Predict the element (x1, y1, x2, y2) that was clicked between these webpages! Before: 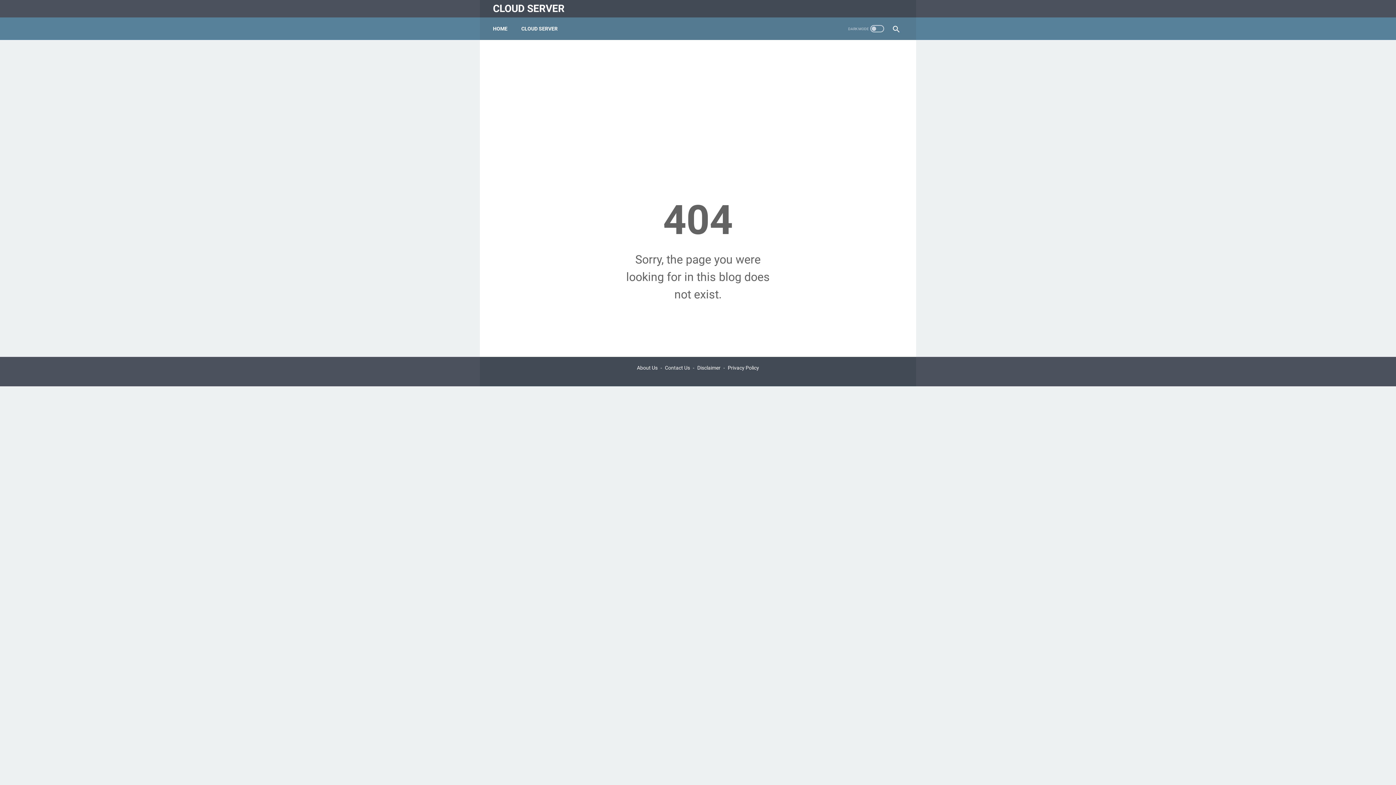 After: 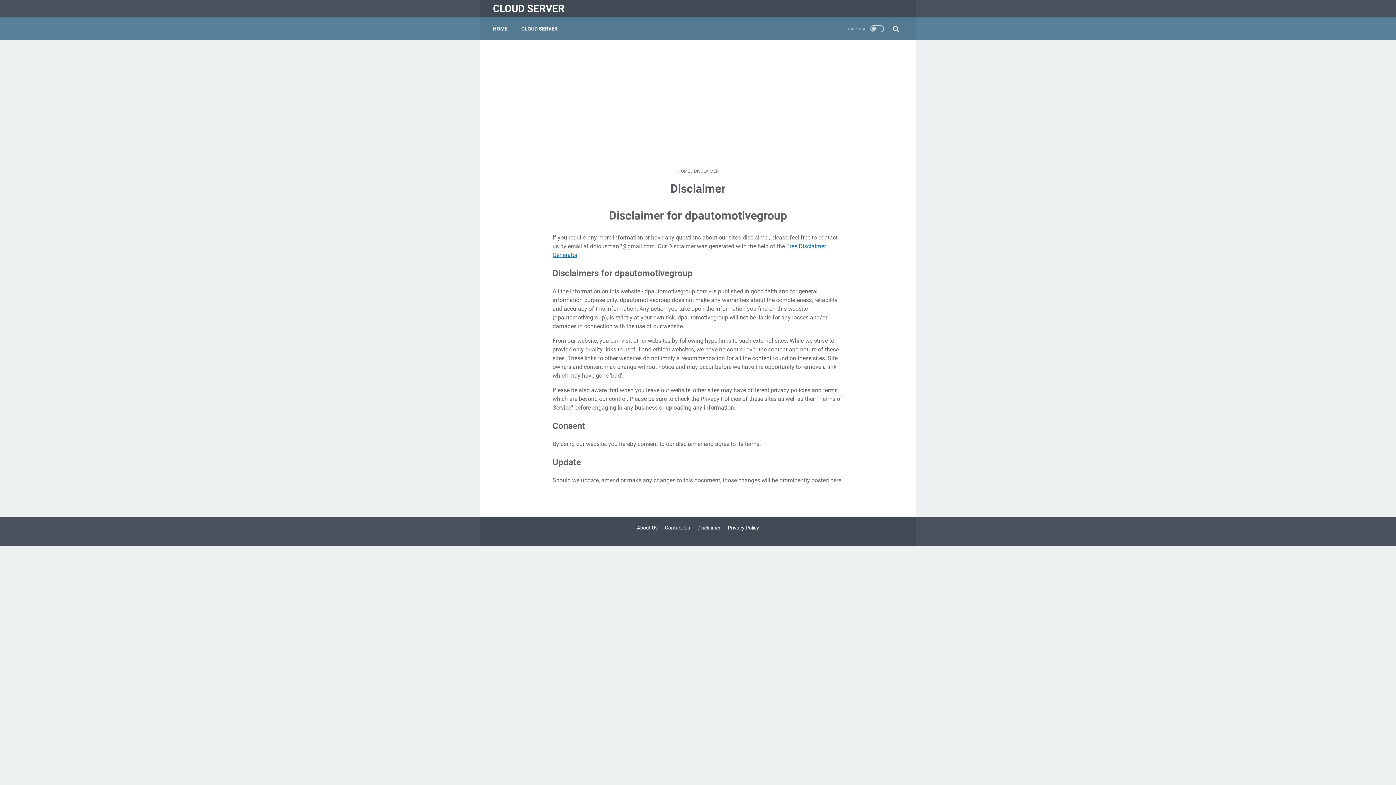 Action: label: Disclaimer bbox: (697, 365, 720, 370)